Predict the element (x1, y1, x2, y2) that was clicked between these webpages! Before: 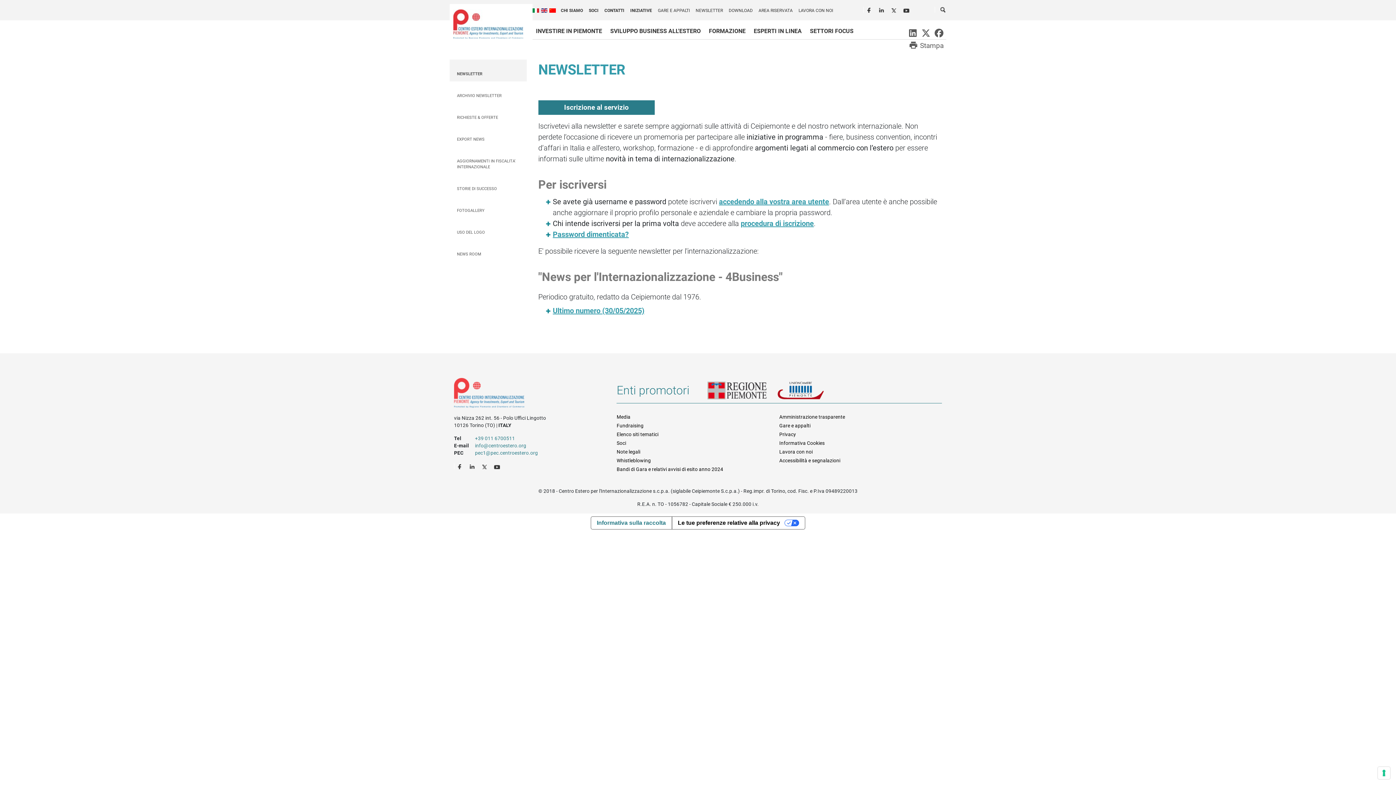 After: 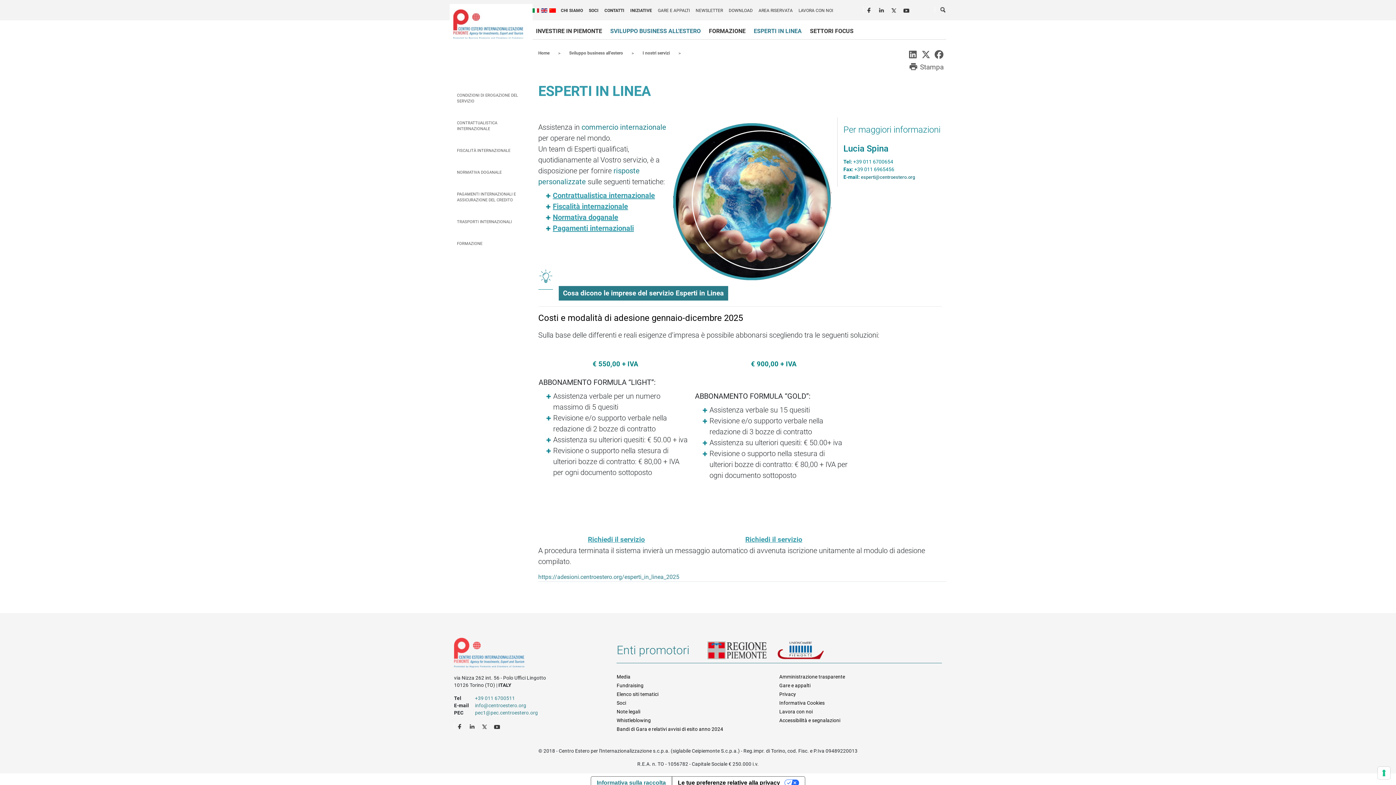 Action: bbox: (753, 27, 801, 42) label: ESPERTI IN LINEA